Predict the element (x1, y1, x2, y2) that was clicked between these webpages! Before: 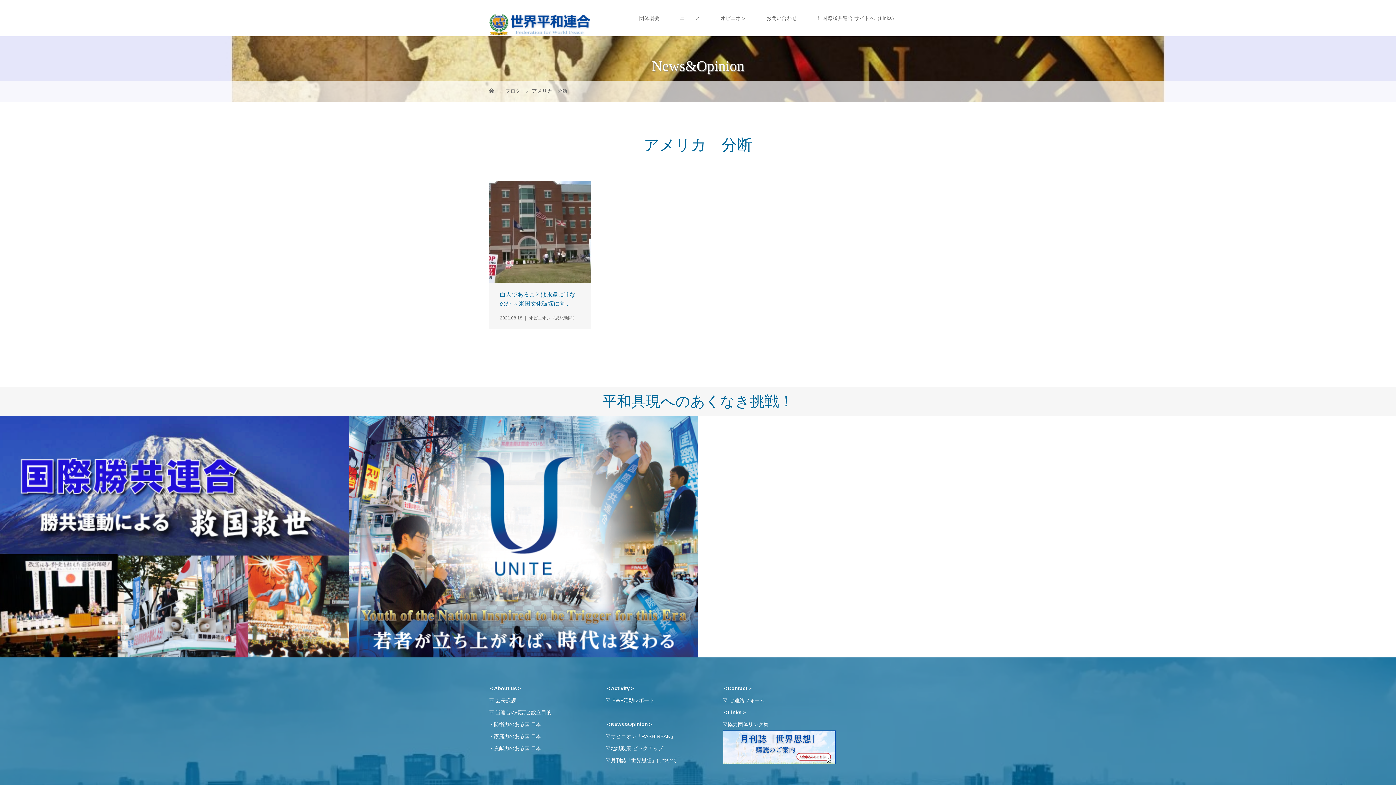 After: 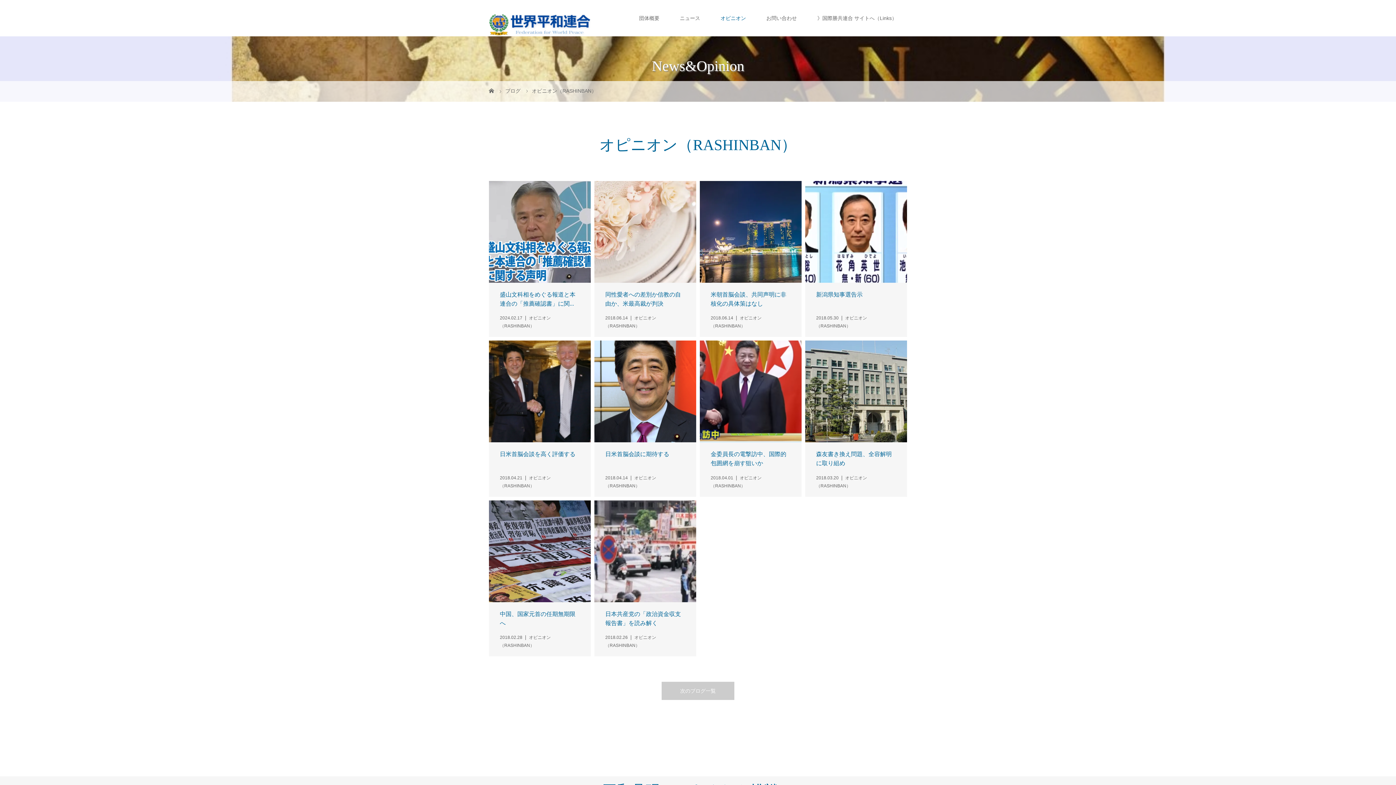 Action: label: オピニオン「RASHINBAN」 bbox: (611, 733, 675, 739)